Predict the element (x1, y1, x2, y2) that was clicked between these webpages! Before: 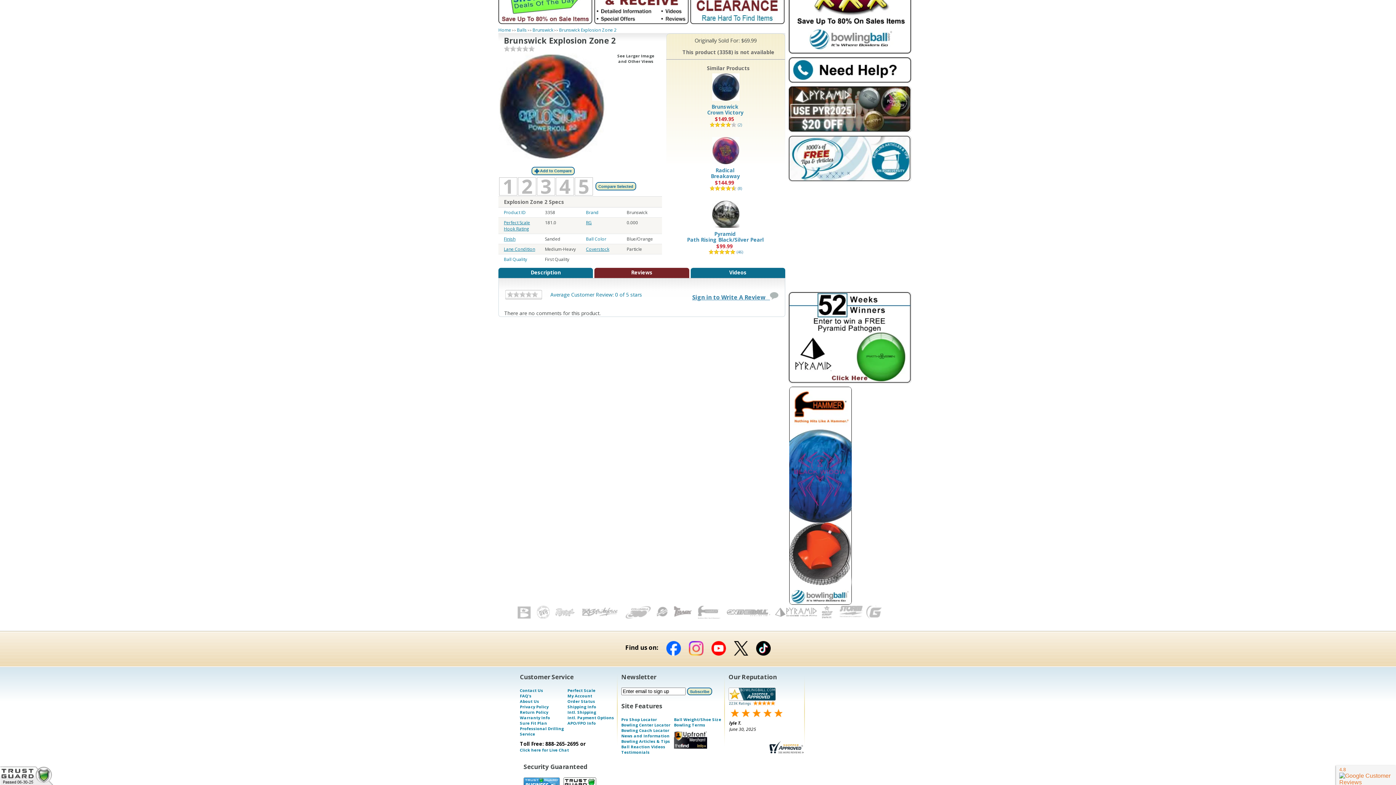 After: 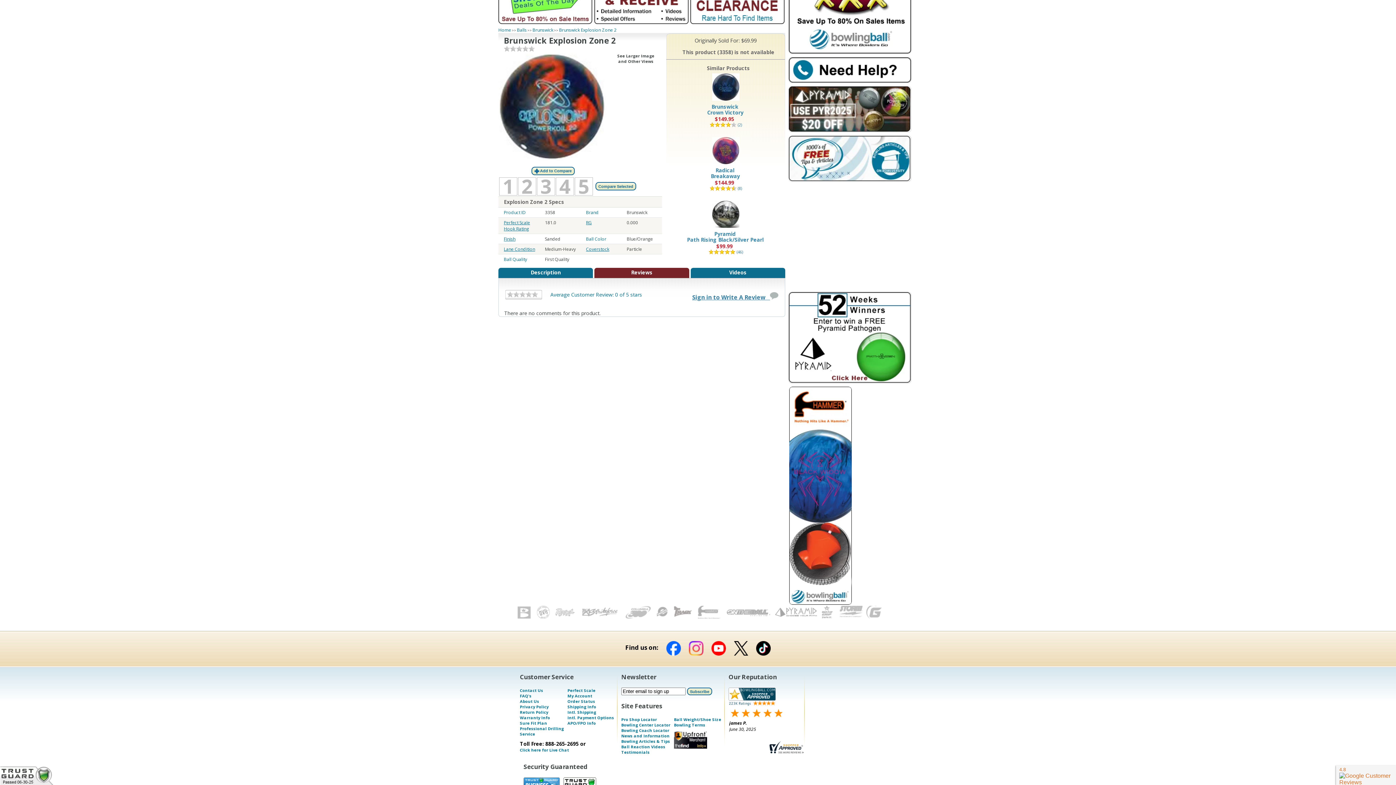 Action: label: Reviews bbox: (594, 268, 689, 278)